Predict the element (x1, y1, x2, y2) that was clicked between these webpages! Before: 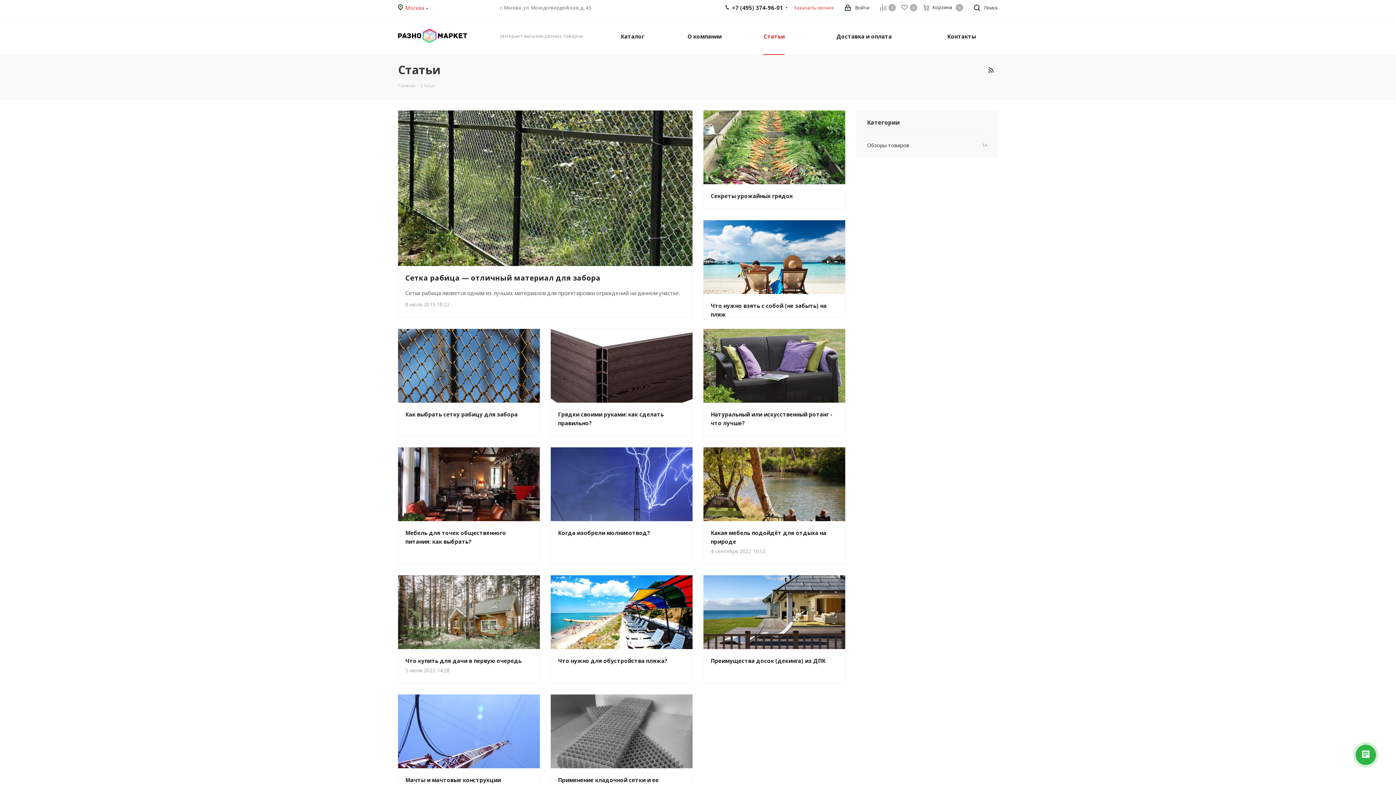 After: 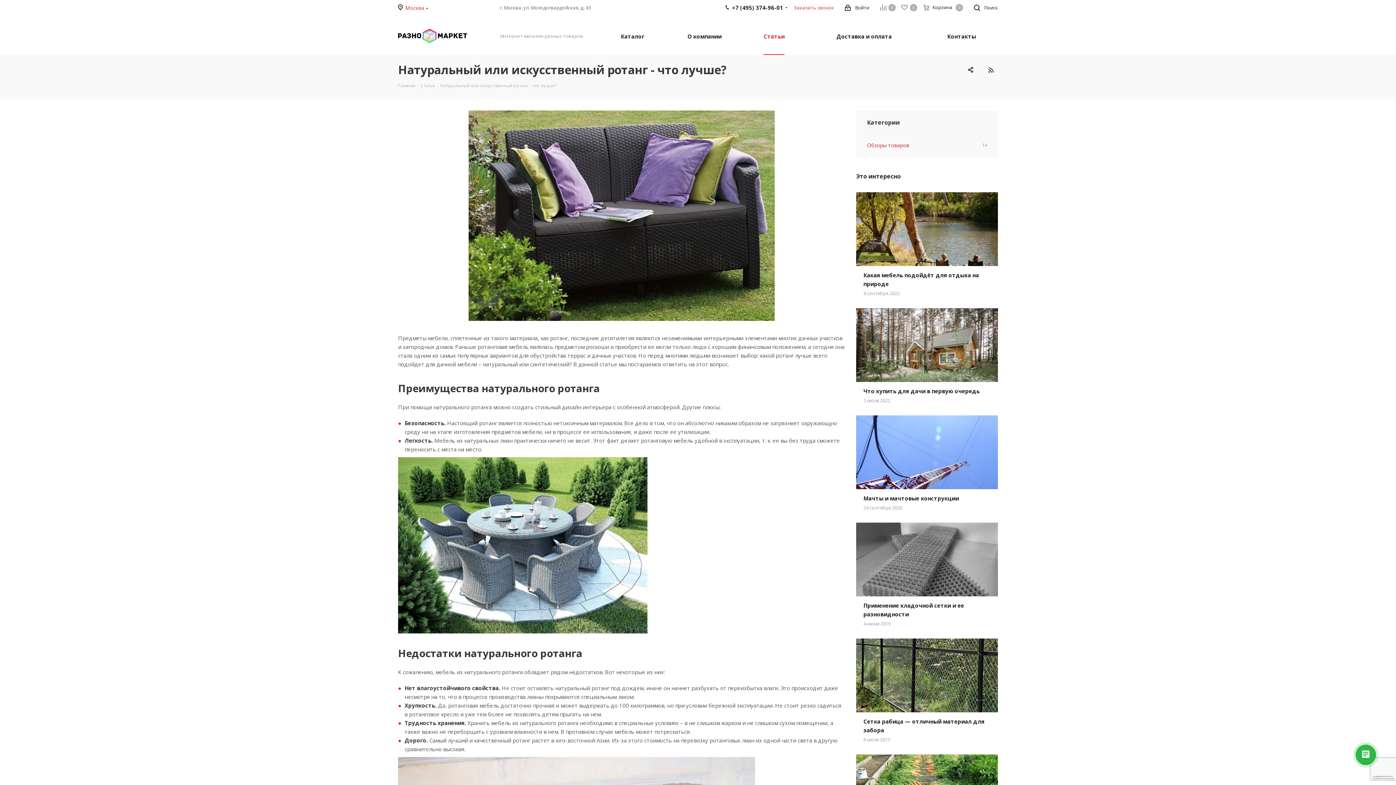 Action: bbox: (703, 373, 845, 380)